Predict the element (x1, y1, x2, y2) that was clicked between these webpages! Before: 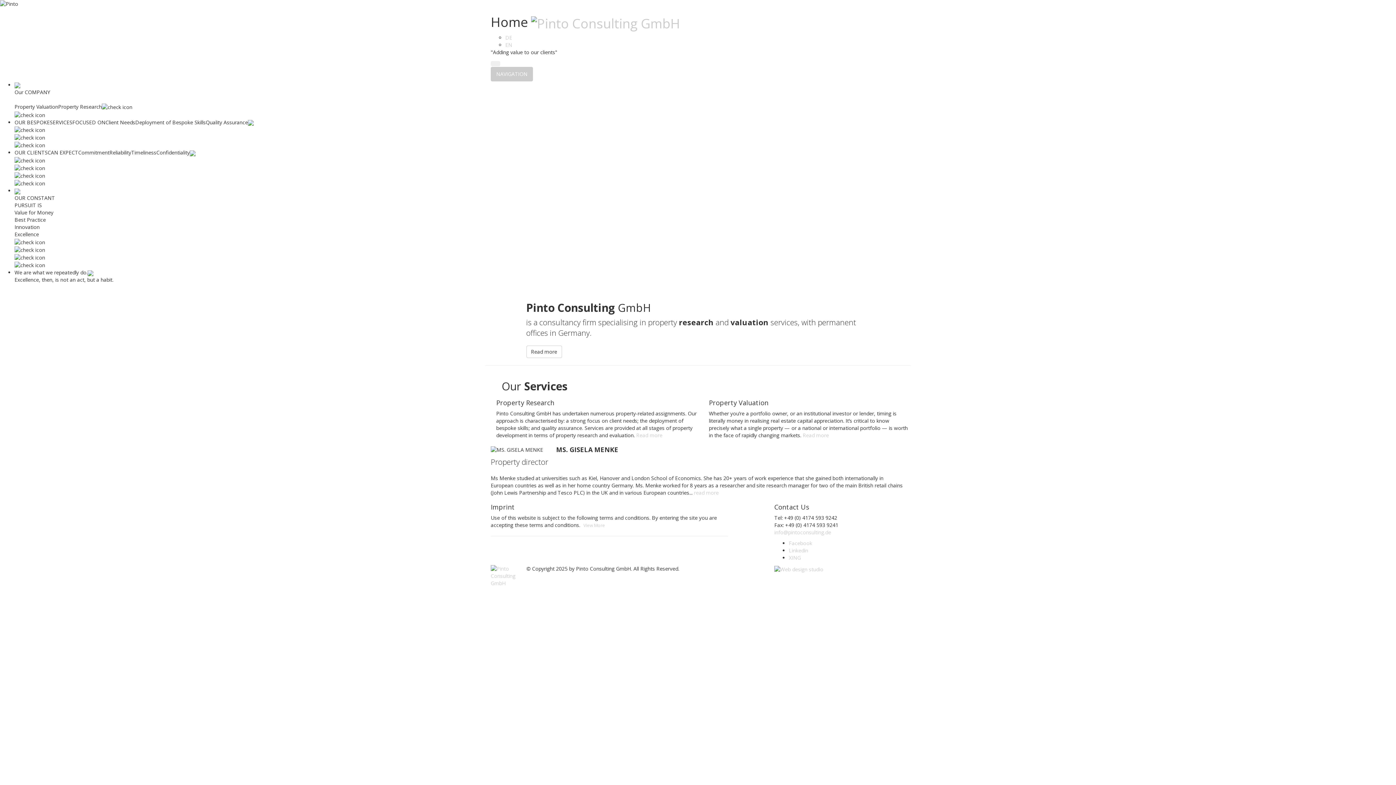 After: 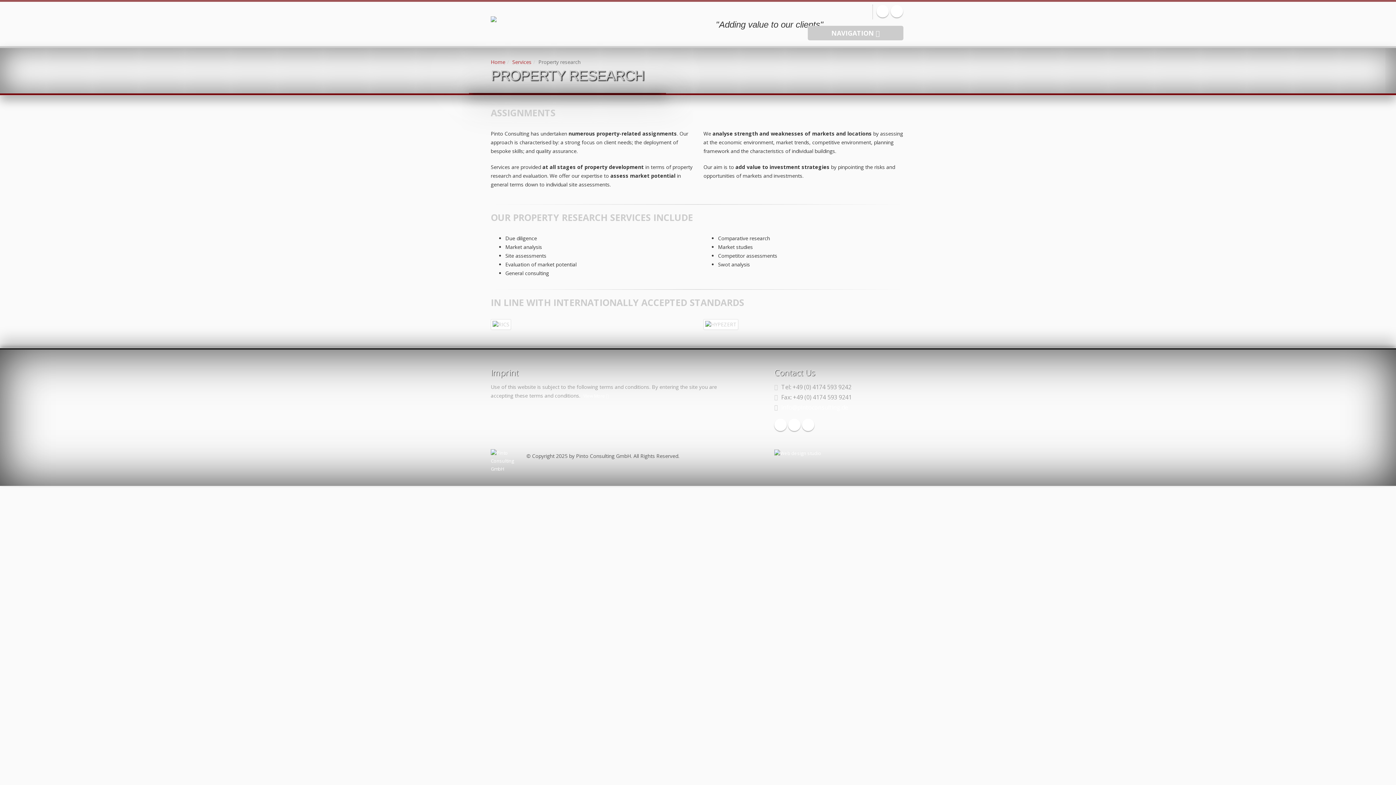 Action: bbox: (636, 432, 662, 439) label: Read more